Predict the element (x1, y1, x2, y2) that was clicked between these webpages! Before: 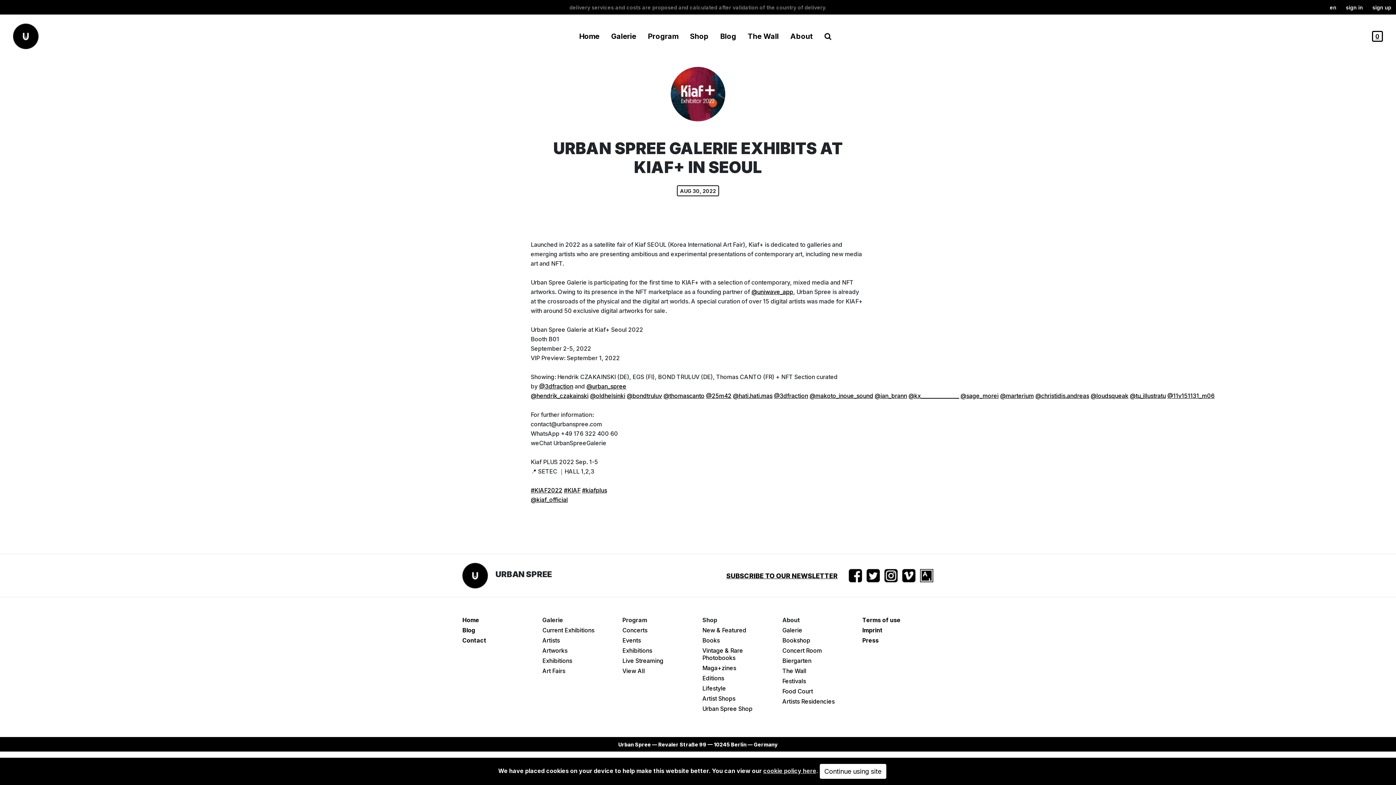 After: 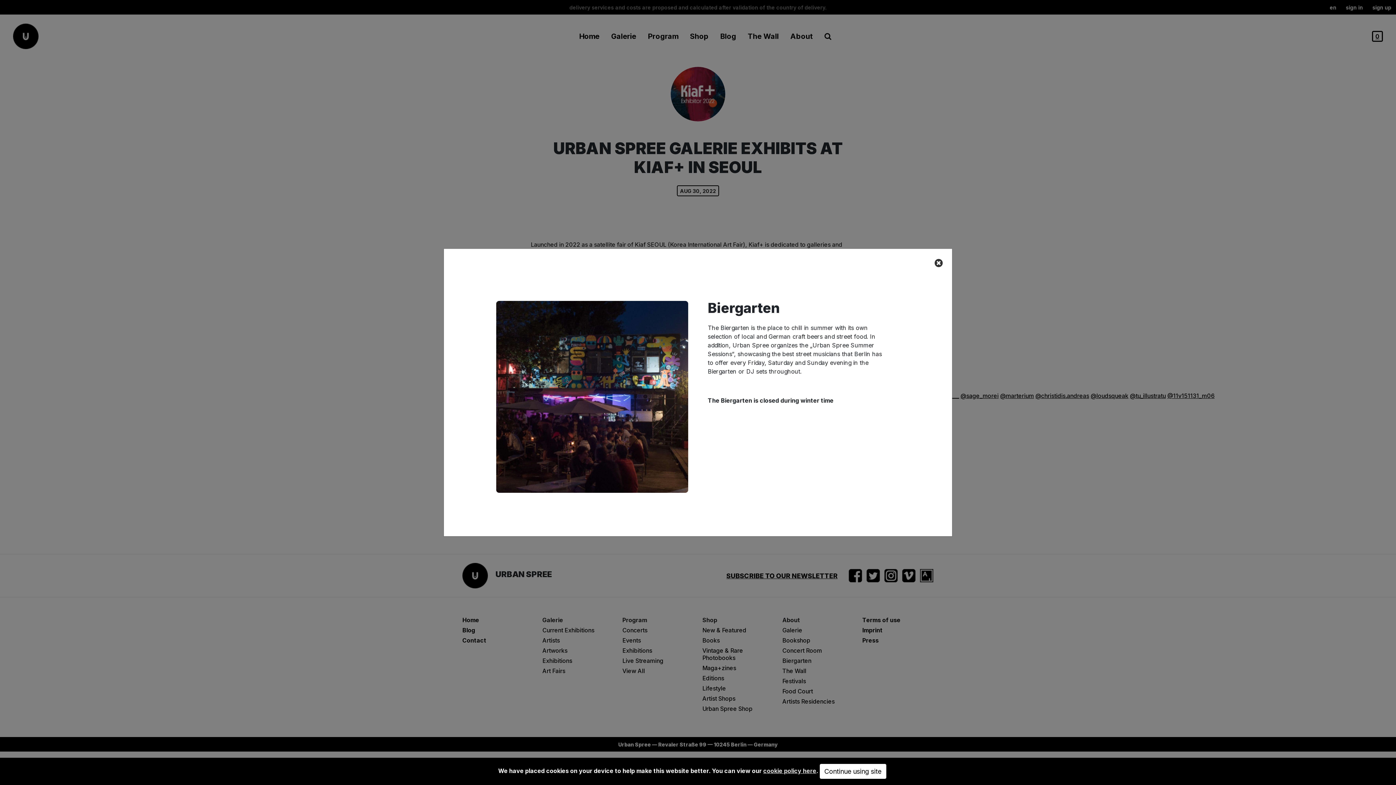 Action: label: Biergarten bbox: (782, 656, 853, 666)